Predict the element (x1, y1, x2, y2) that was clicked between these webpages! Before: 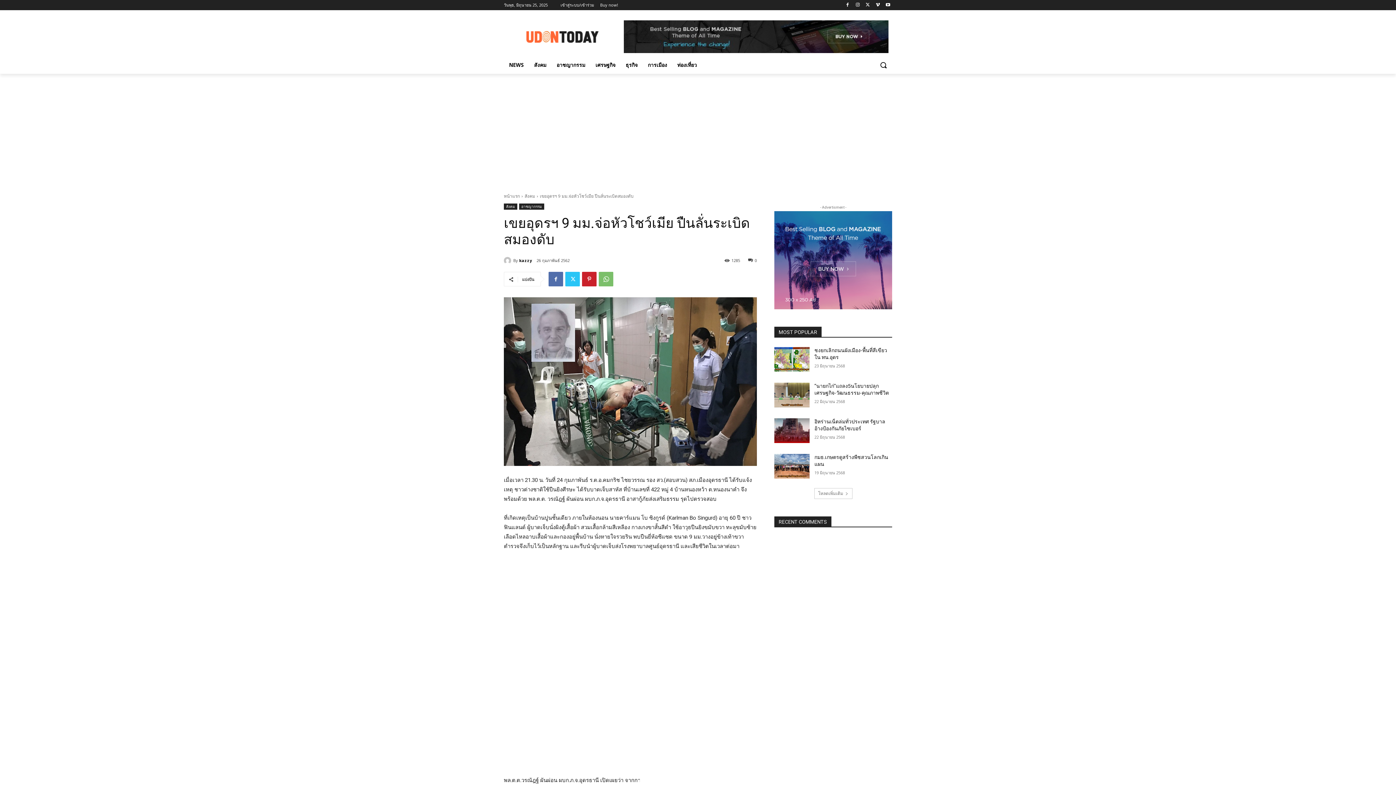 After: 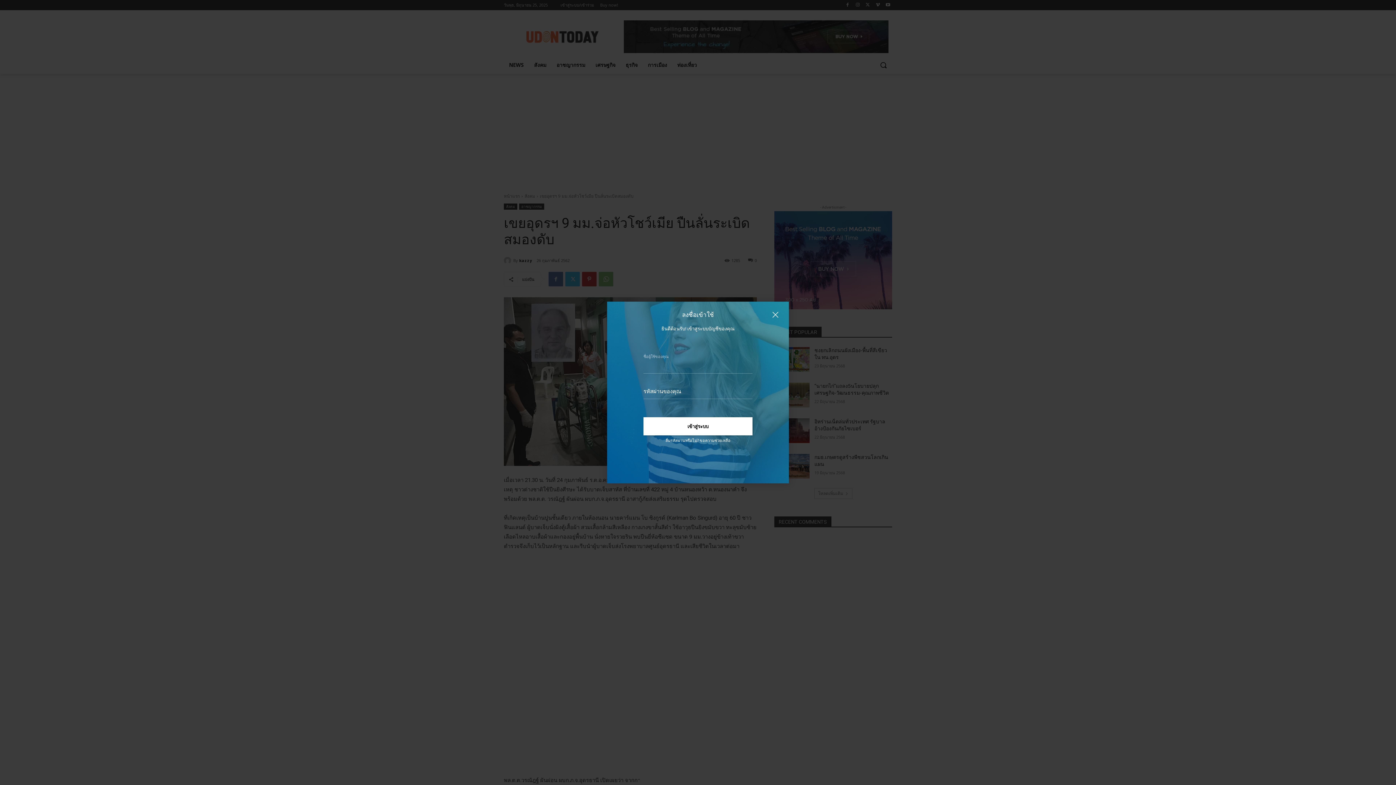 Action: bbox: (560, 0, 594, 10) label: เข้าสู่ระบบ/เข้าร่วม